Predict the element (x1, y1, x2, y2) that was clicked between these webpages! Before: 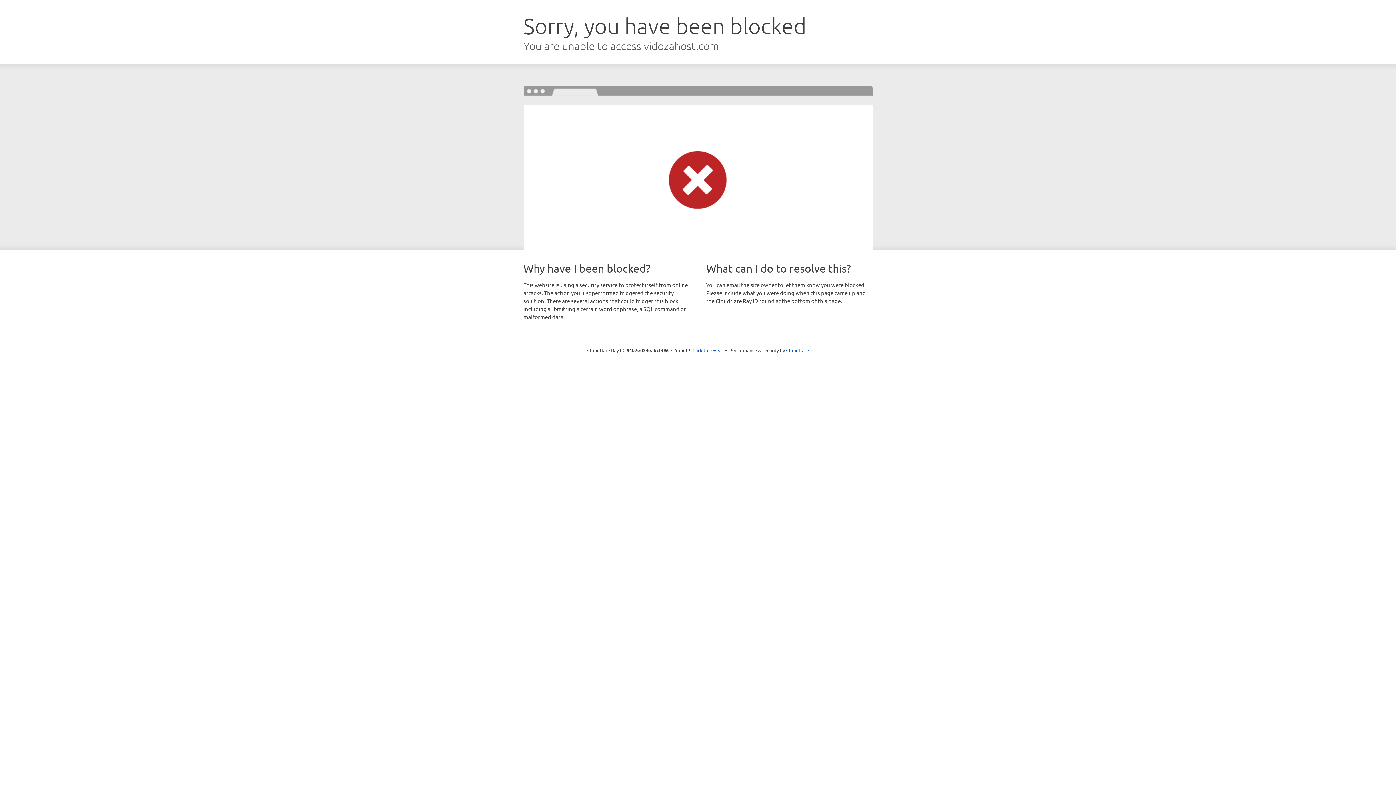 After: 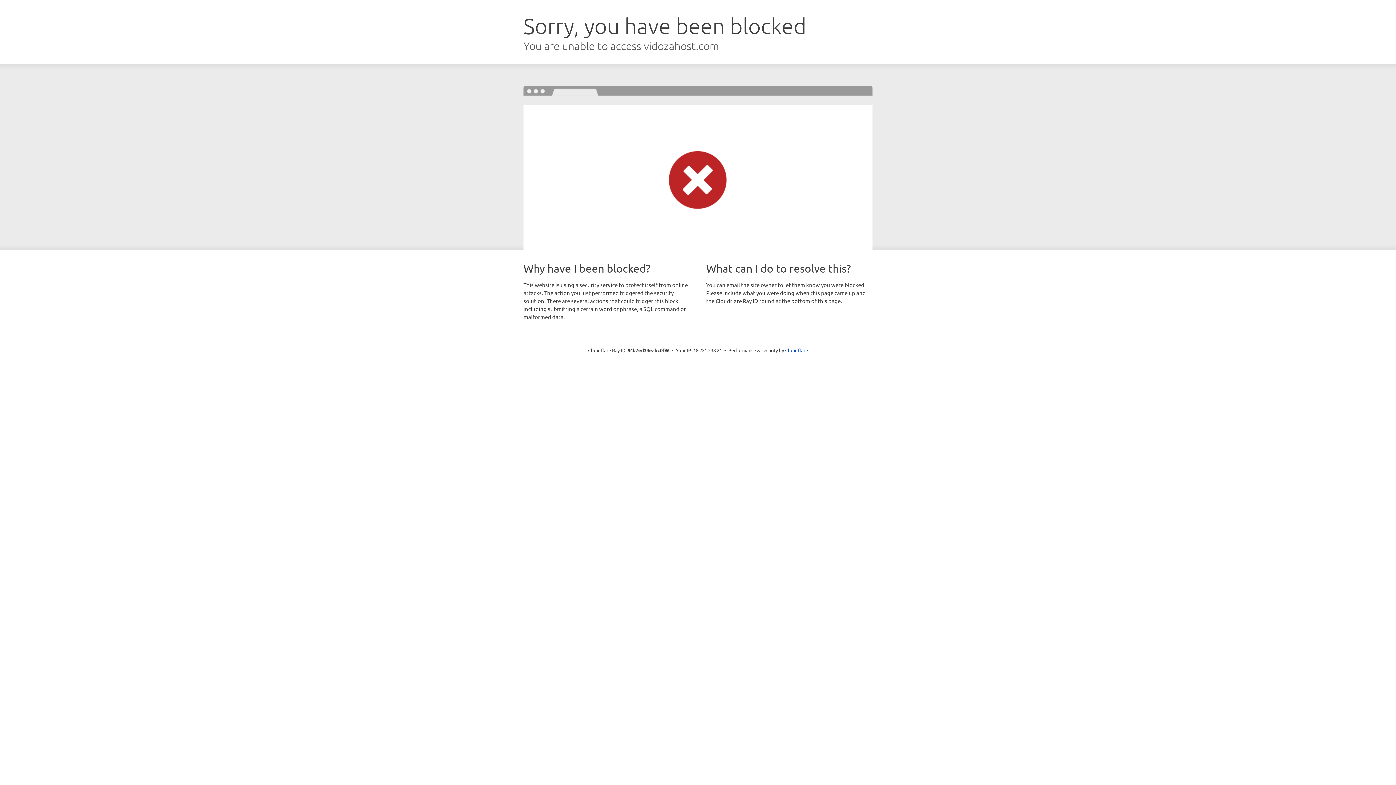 Action: bbox: (692, 346, 723, 353) label: Click to reveal